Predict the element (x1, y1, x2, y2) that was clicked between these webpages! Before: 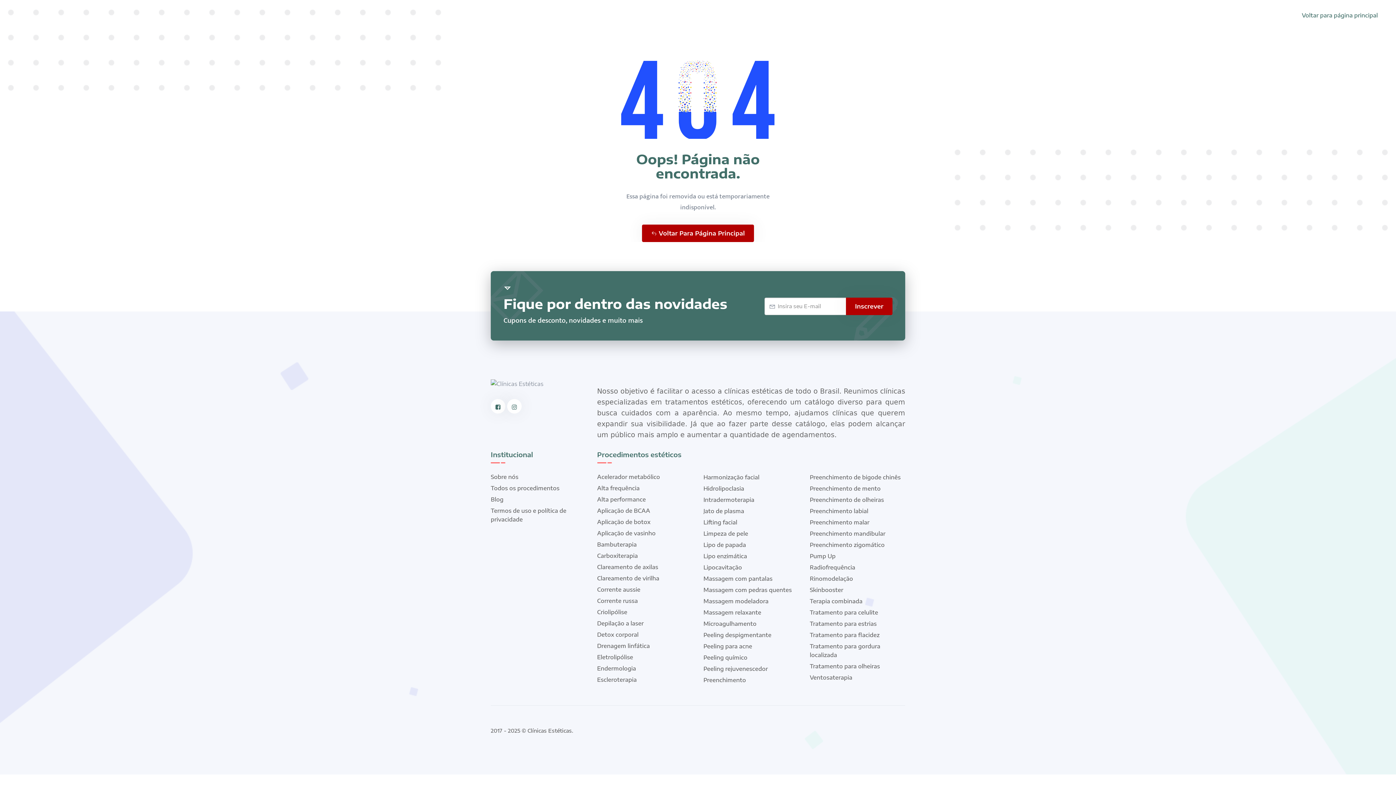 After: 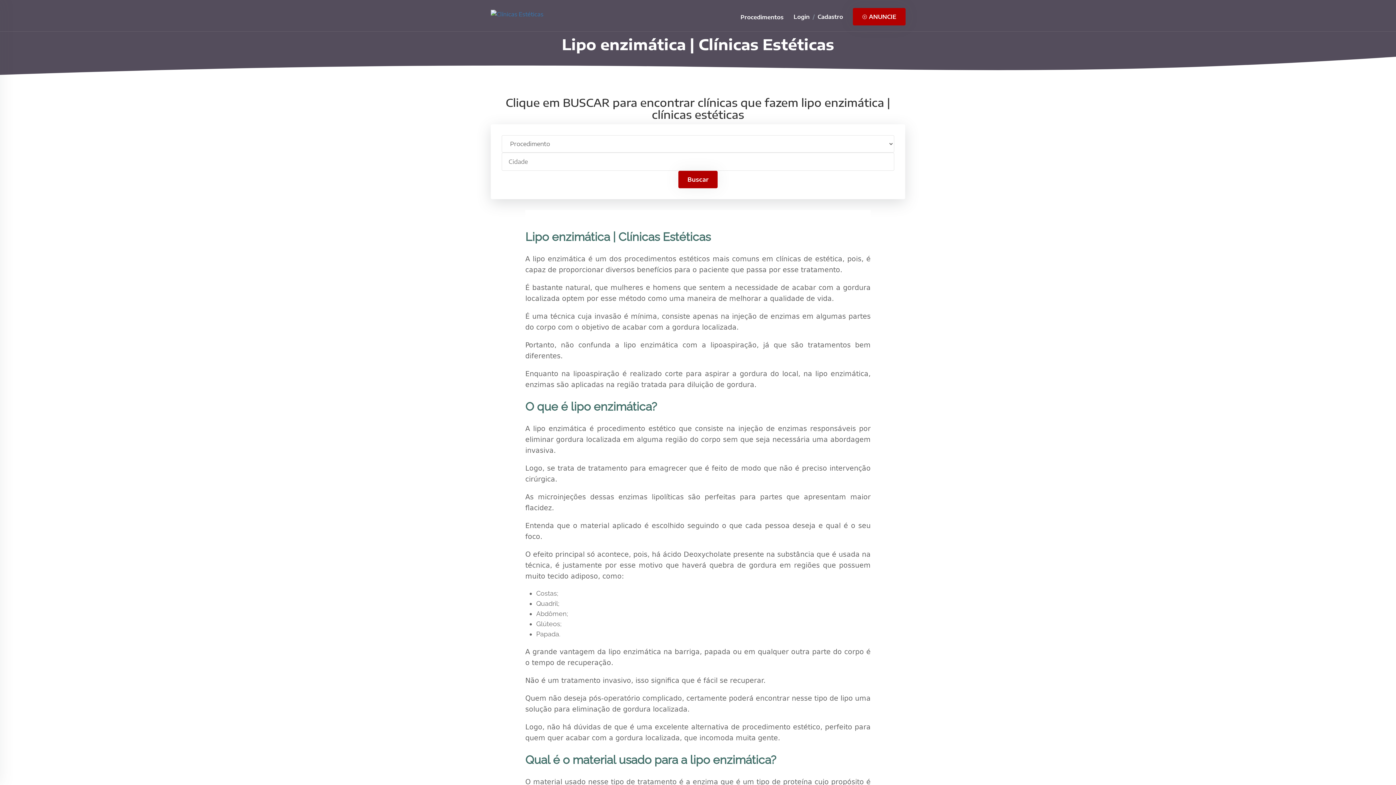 Action: bbox: (703, 553, 747, 559) label: Lipo enzimática